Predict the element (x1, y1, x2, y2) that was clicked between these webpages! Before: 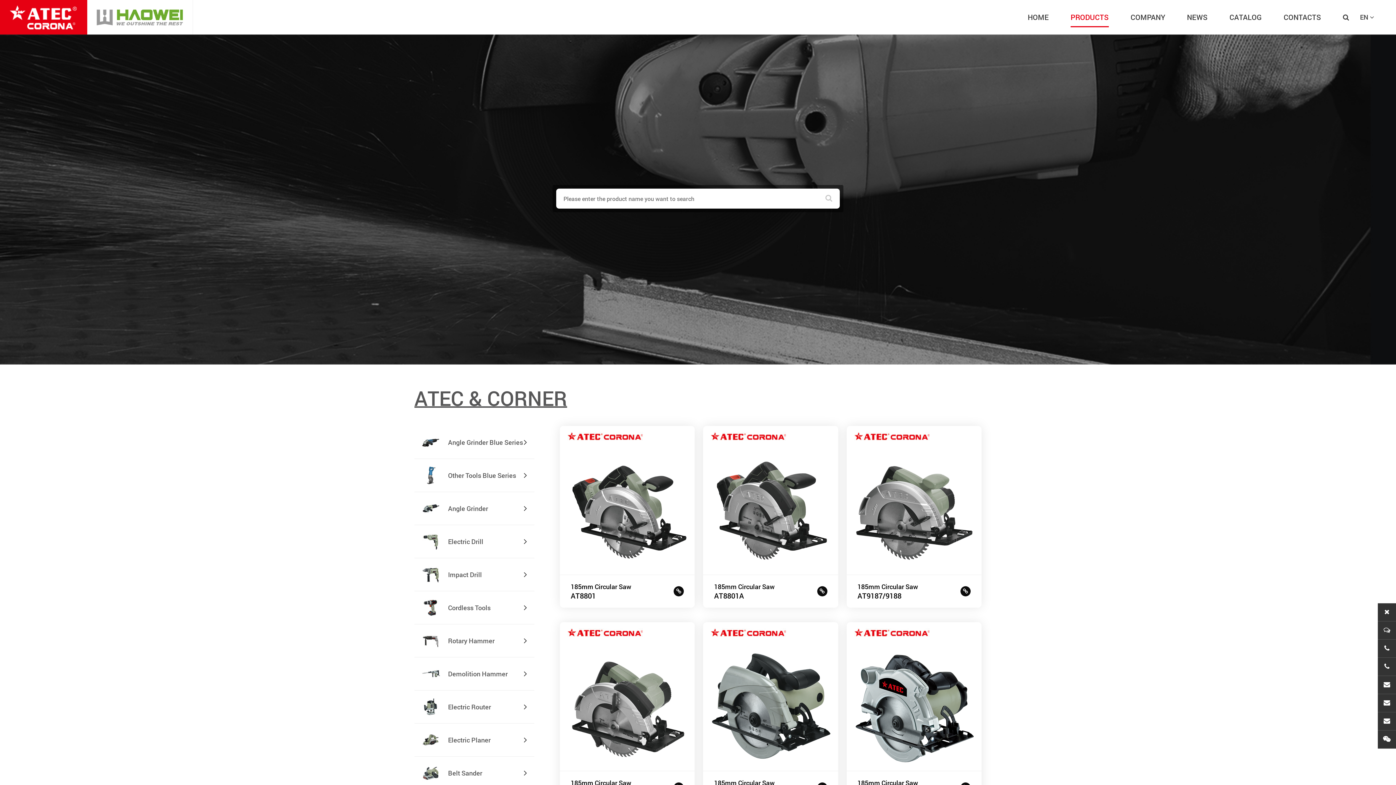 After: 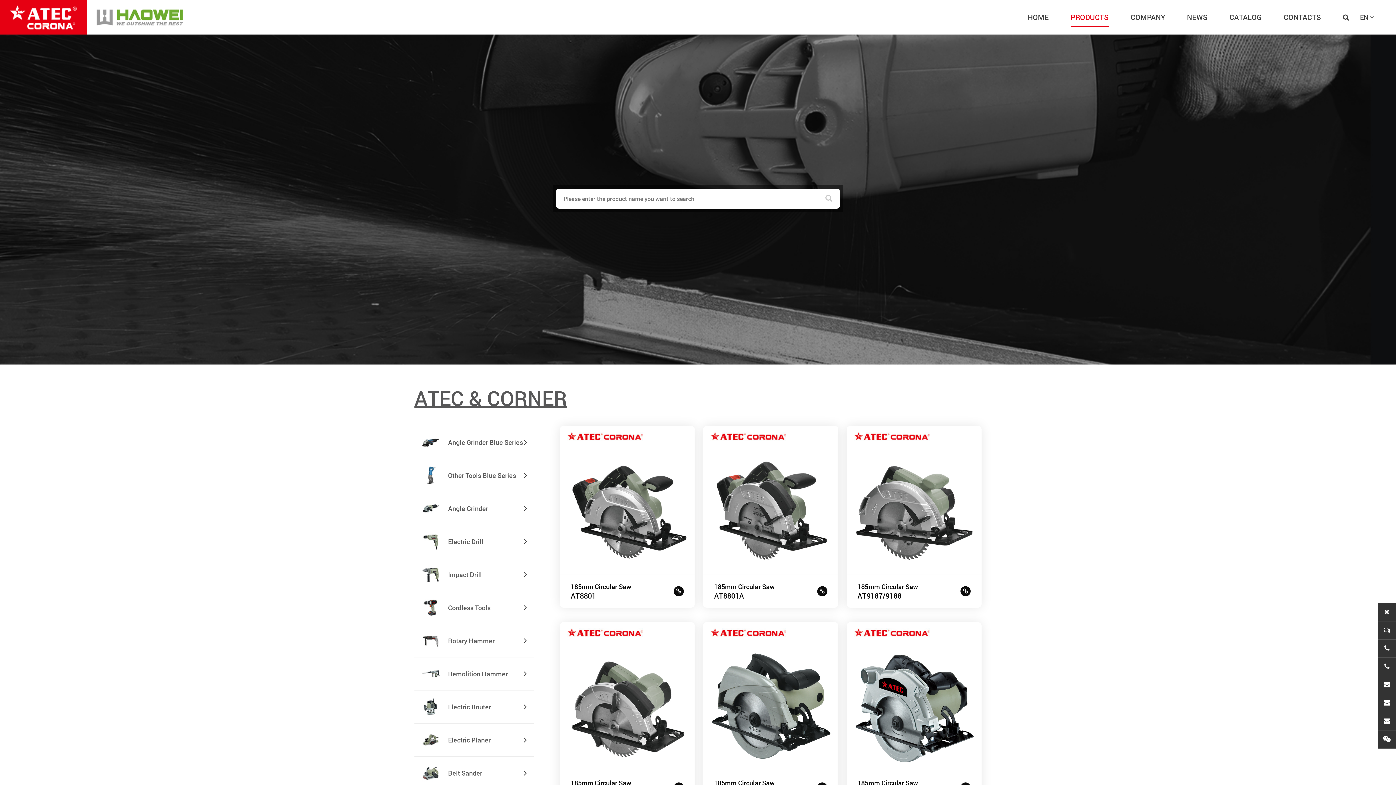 Action: bbox: (818, 188, 840, 208)